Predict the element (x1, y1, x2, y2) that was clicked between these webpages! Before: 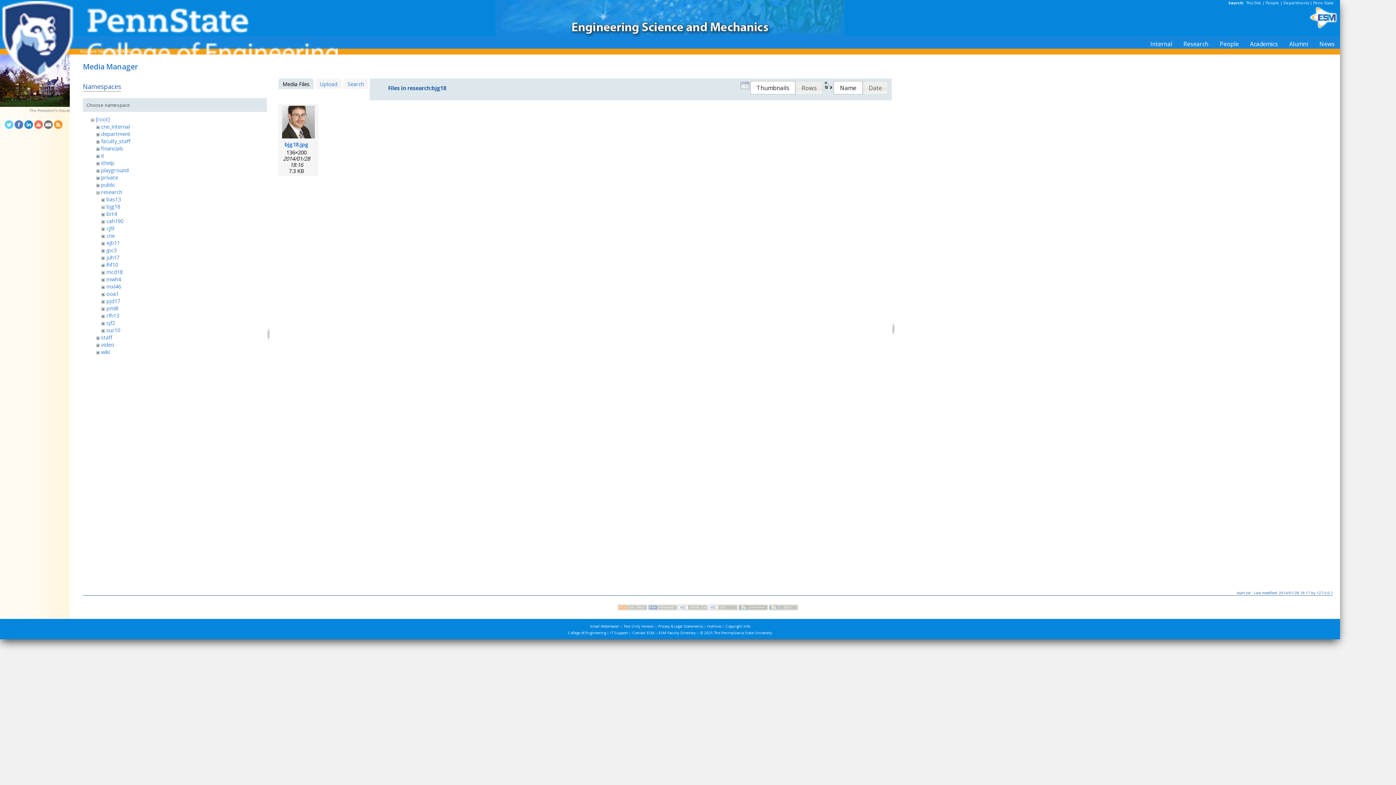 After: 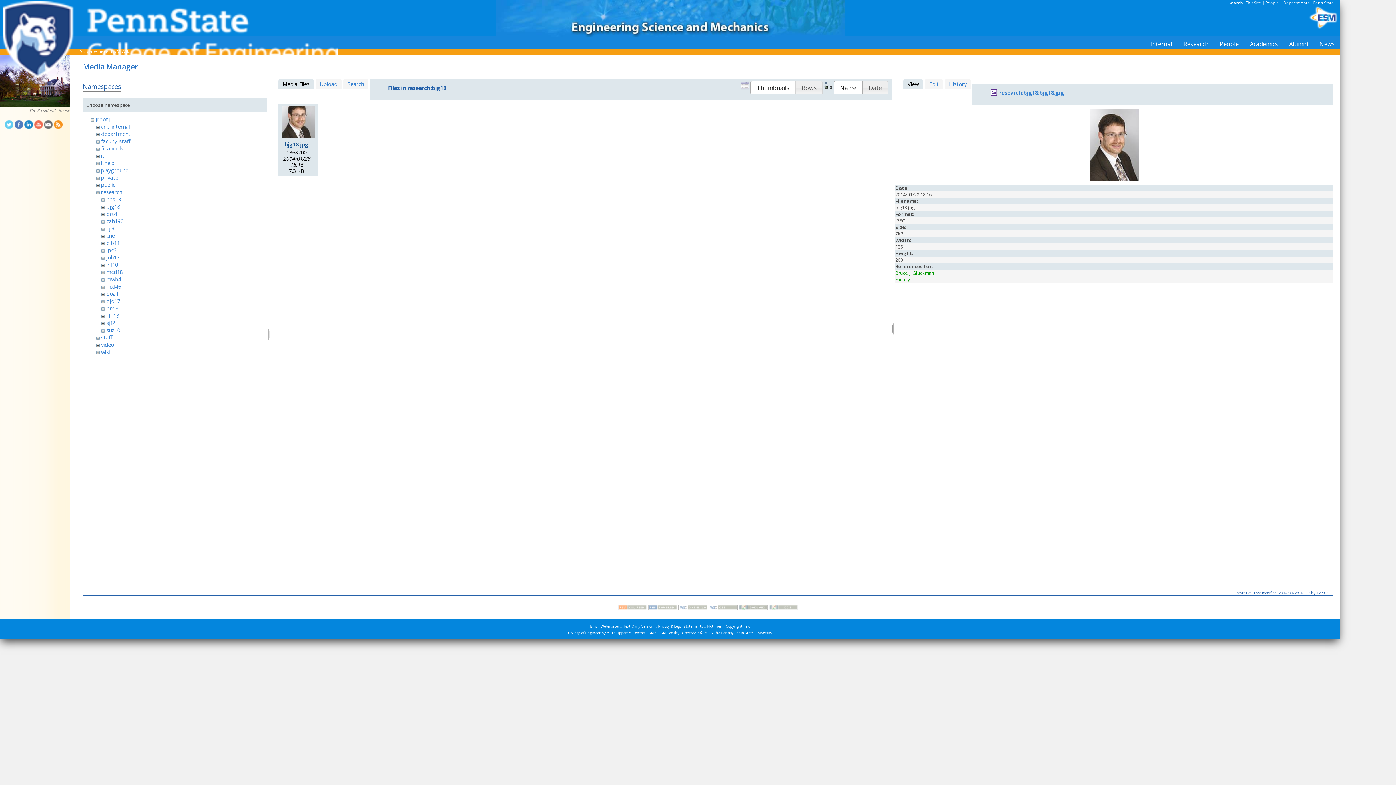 Action: label: bjg18.jpg bbox: (284, 140, 308, 147)